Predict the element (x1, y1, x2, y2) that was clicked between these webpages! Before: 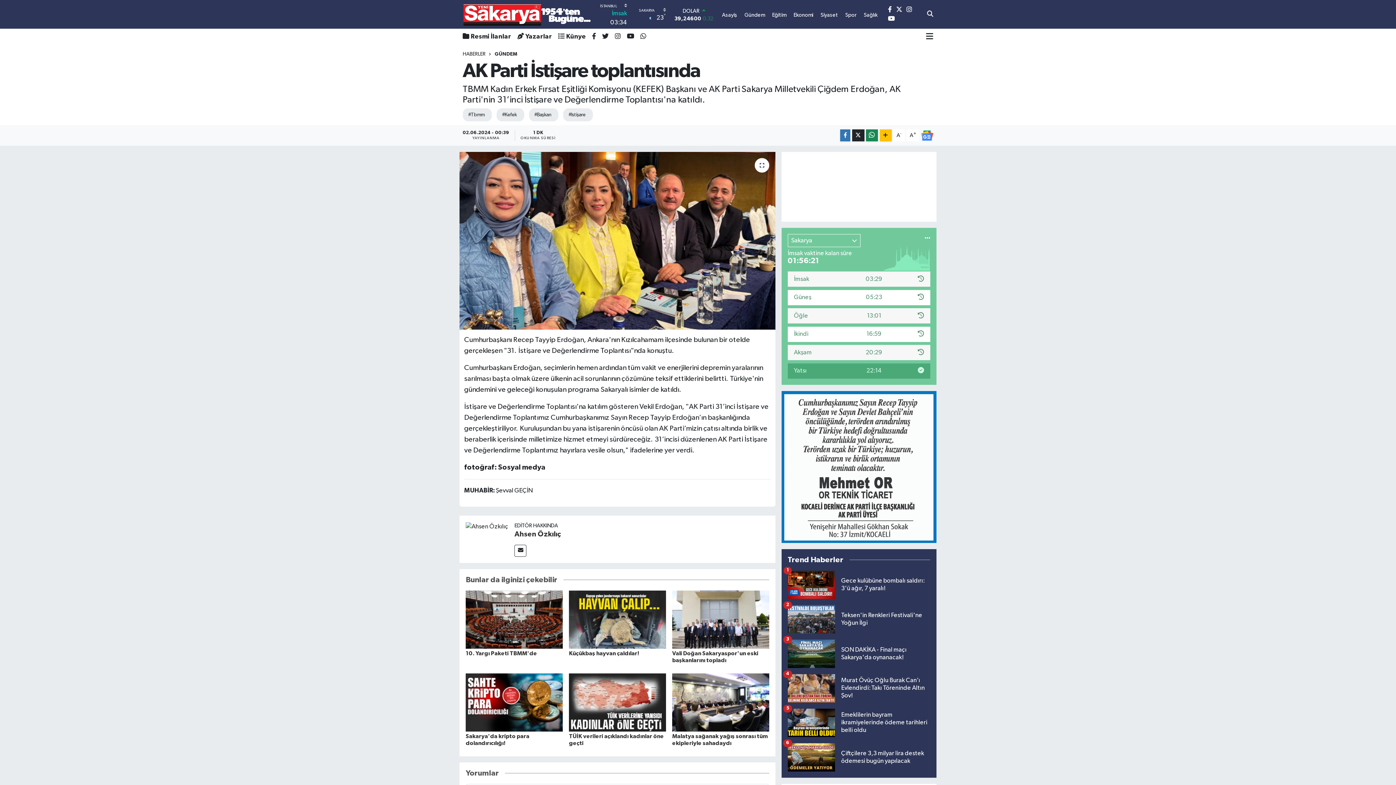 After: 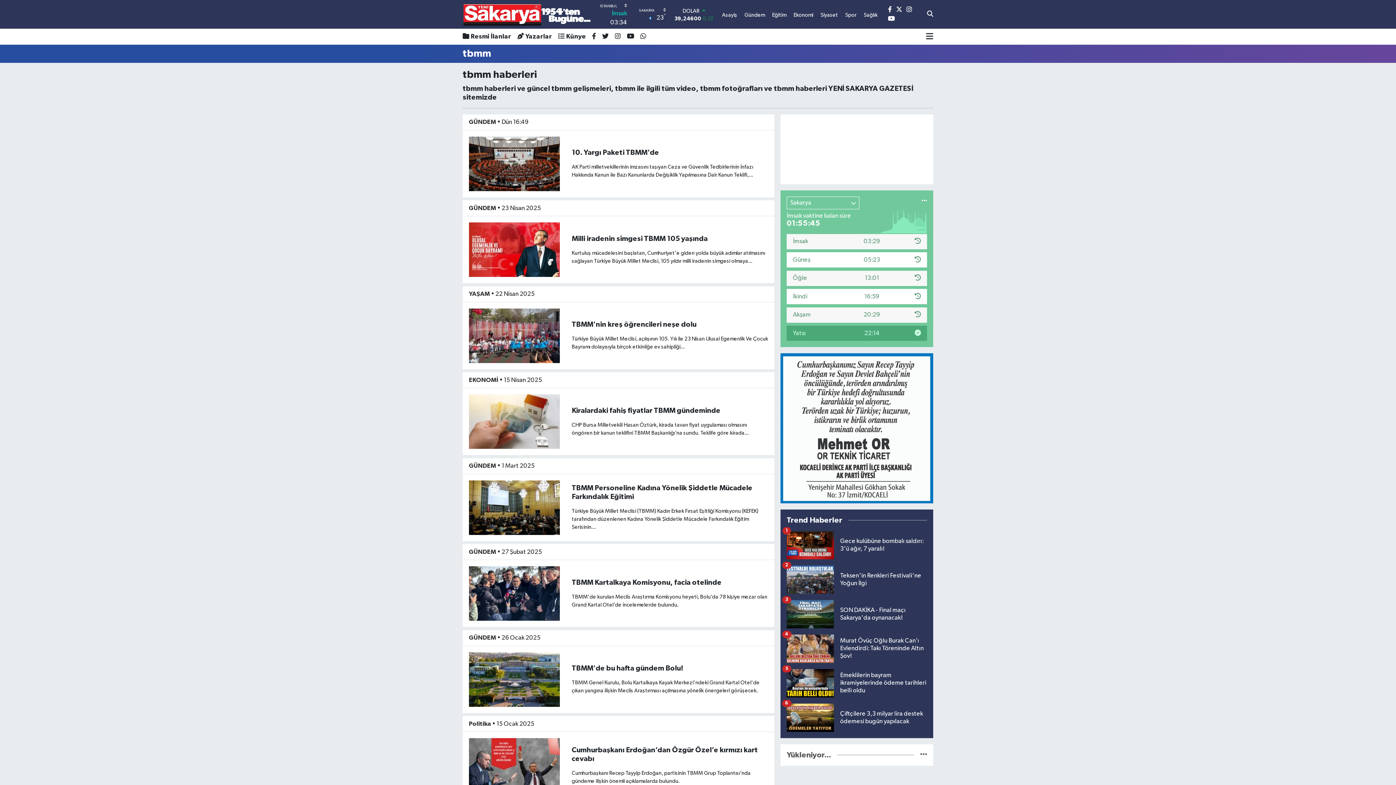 Action: bbox: (462, 108, 491, 121) label: #Tbmm